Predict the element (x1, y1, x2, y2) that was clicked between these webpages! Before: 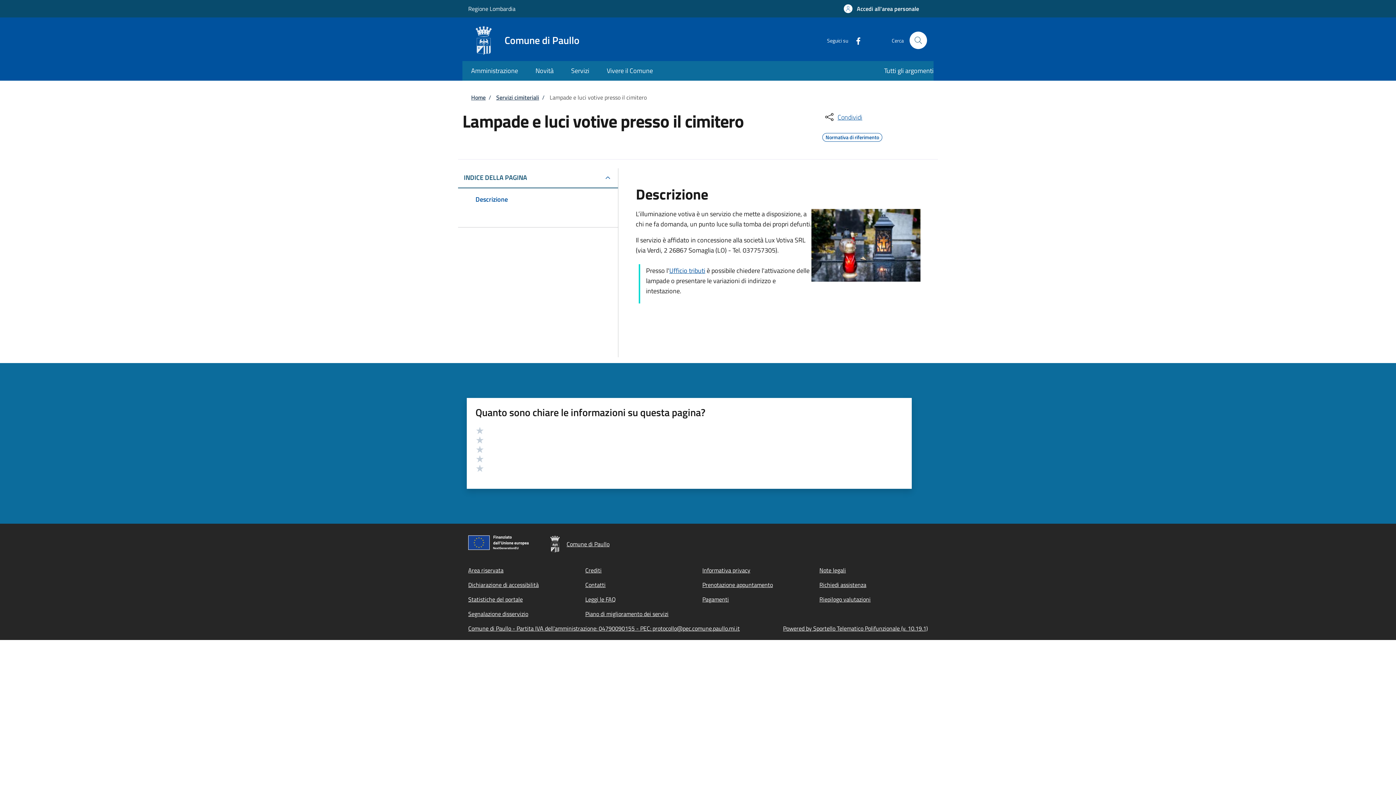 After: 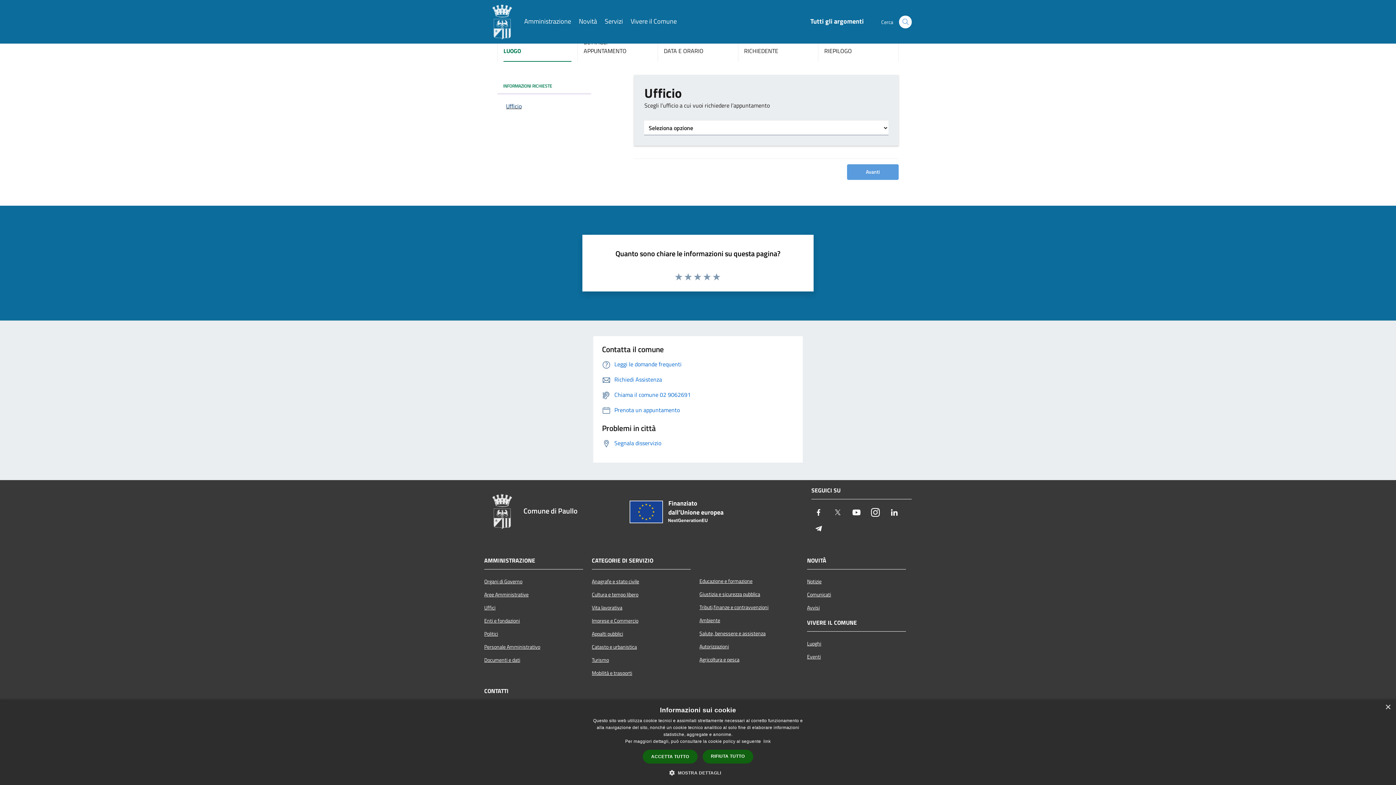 Action: label: Prenotazione appuntamento bbox: (702, 580, 773, 589)